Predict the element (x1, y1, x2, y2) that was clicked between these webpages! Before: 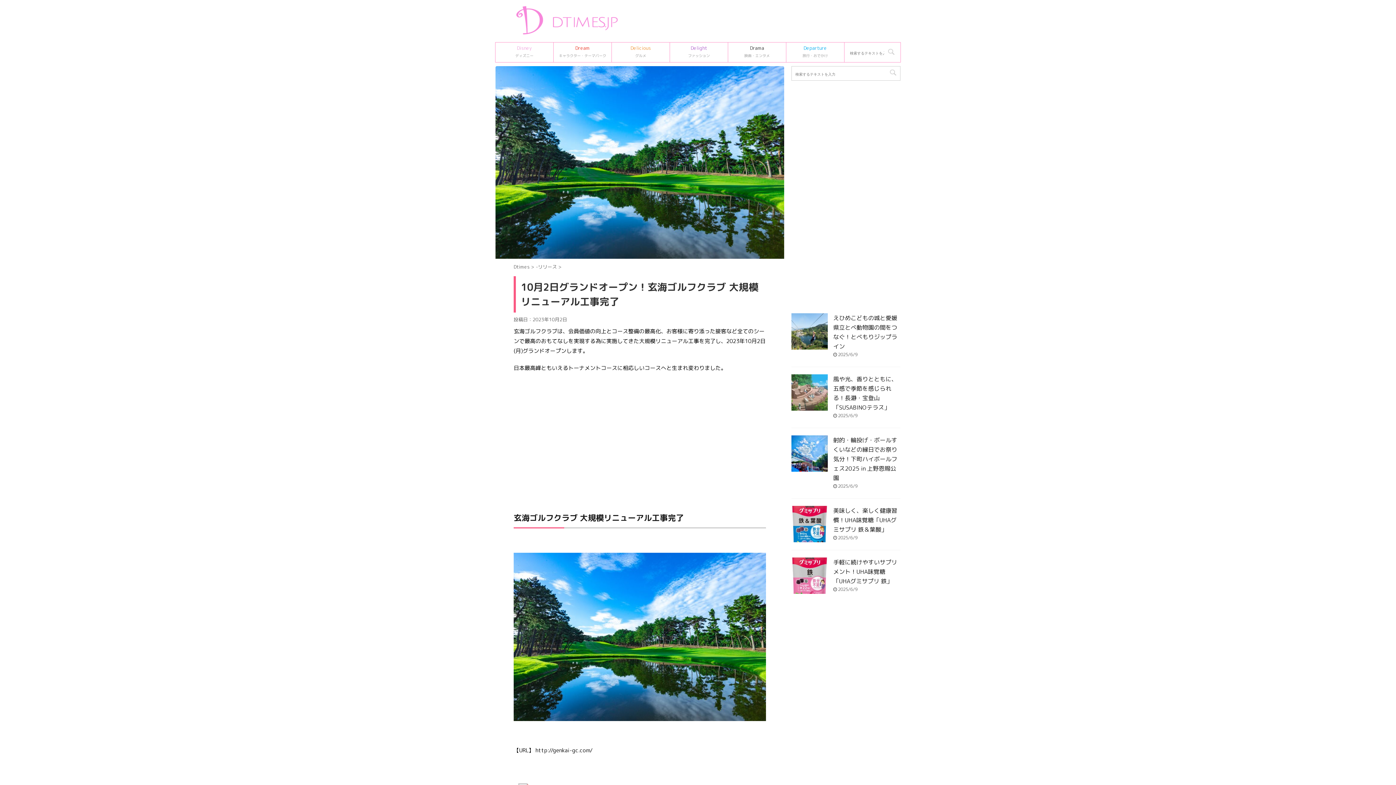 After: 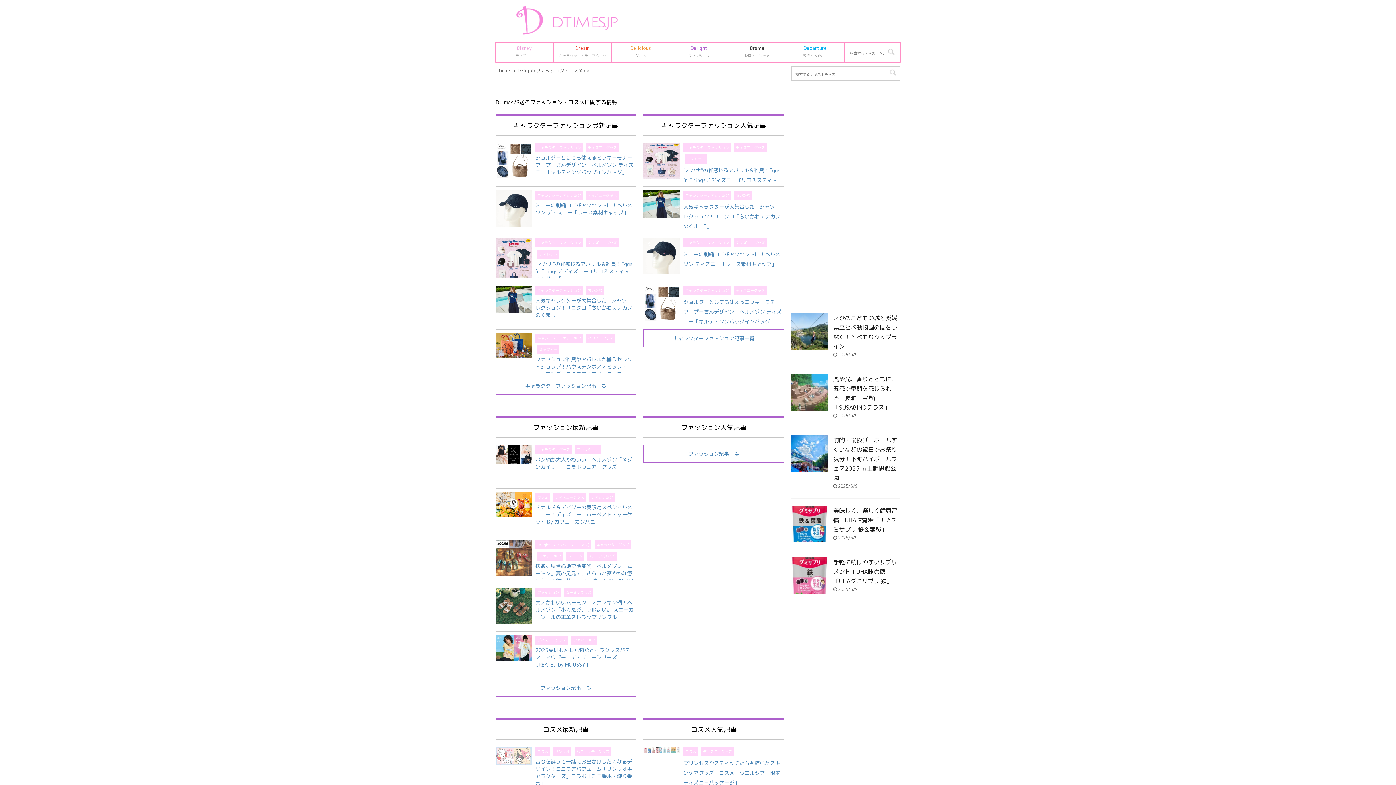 Action: label: Delight
ファッション bbox: (672, 44, 726, 60)